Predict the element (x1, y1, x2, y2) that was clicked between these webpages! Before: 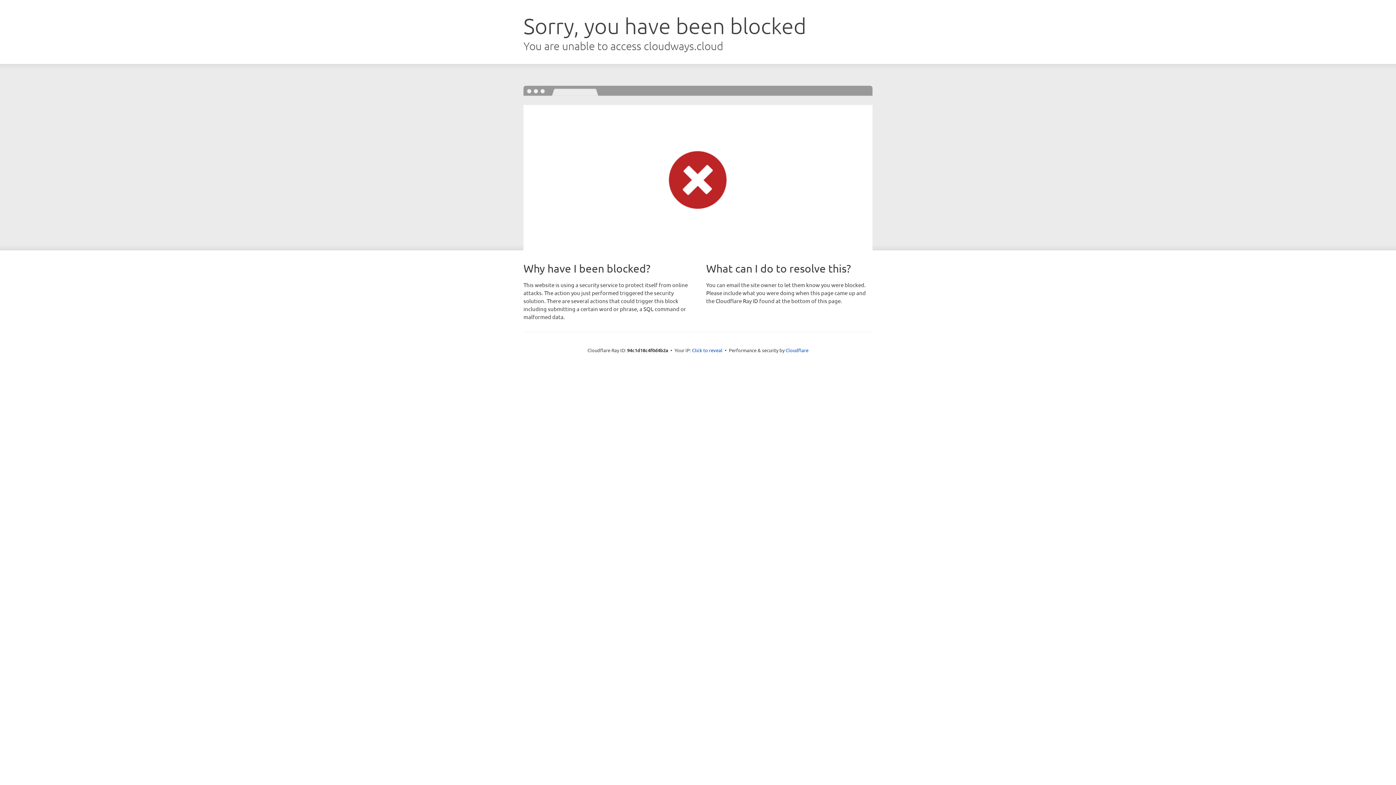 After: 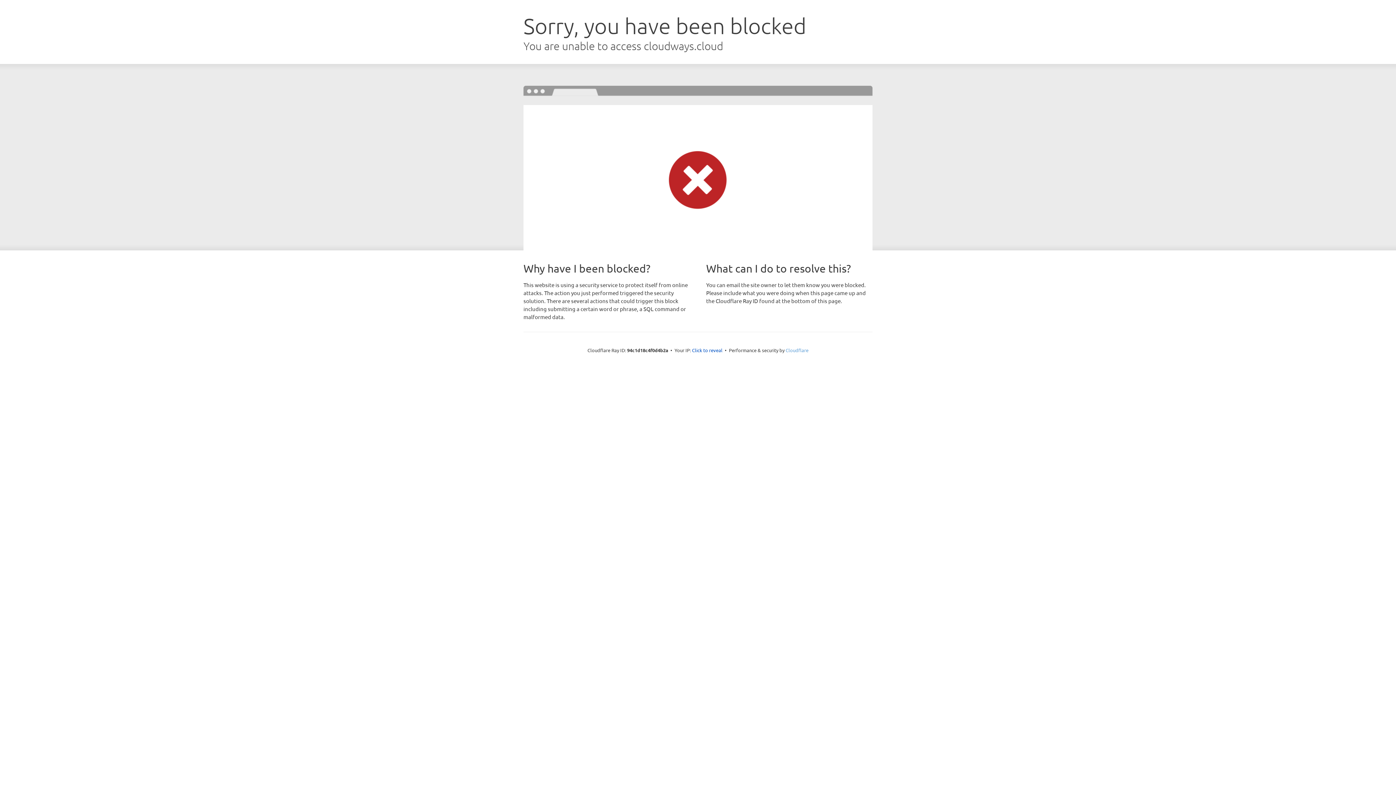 Action: label: Cloudflare bbox: (785, 347, 808, 353)